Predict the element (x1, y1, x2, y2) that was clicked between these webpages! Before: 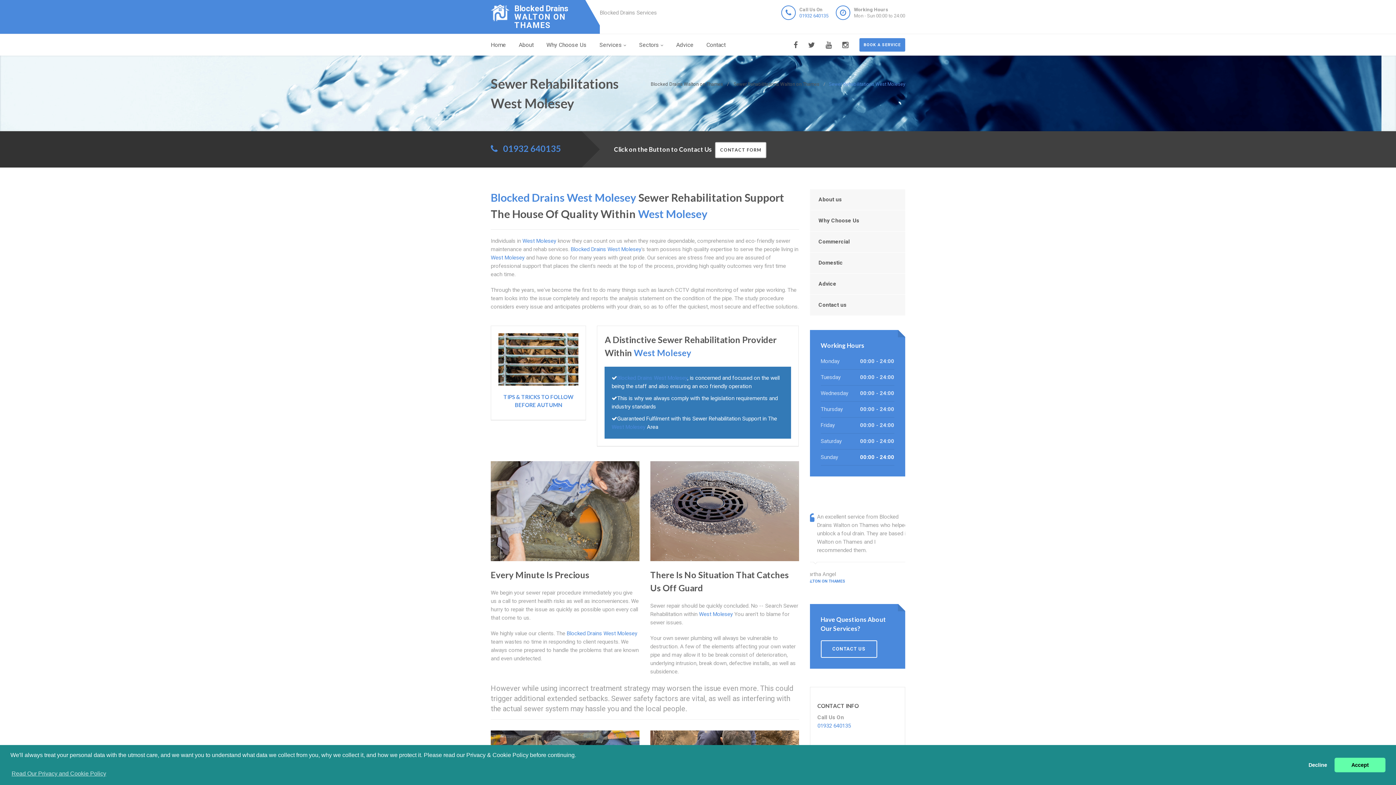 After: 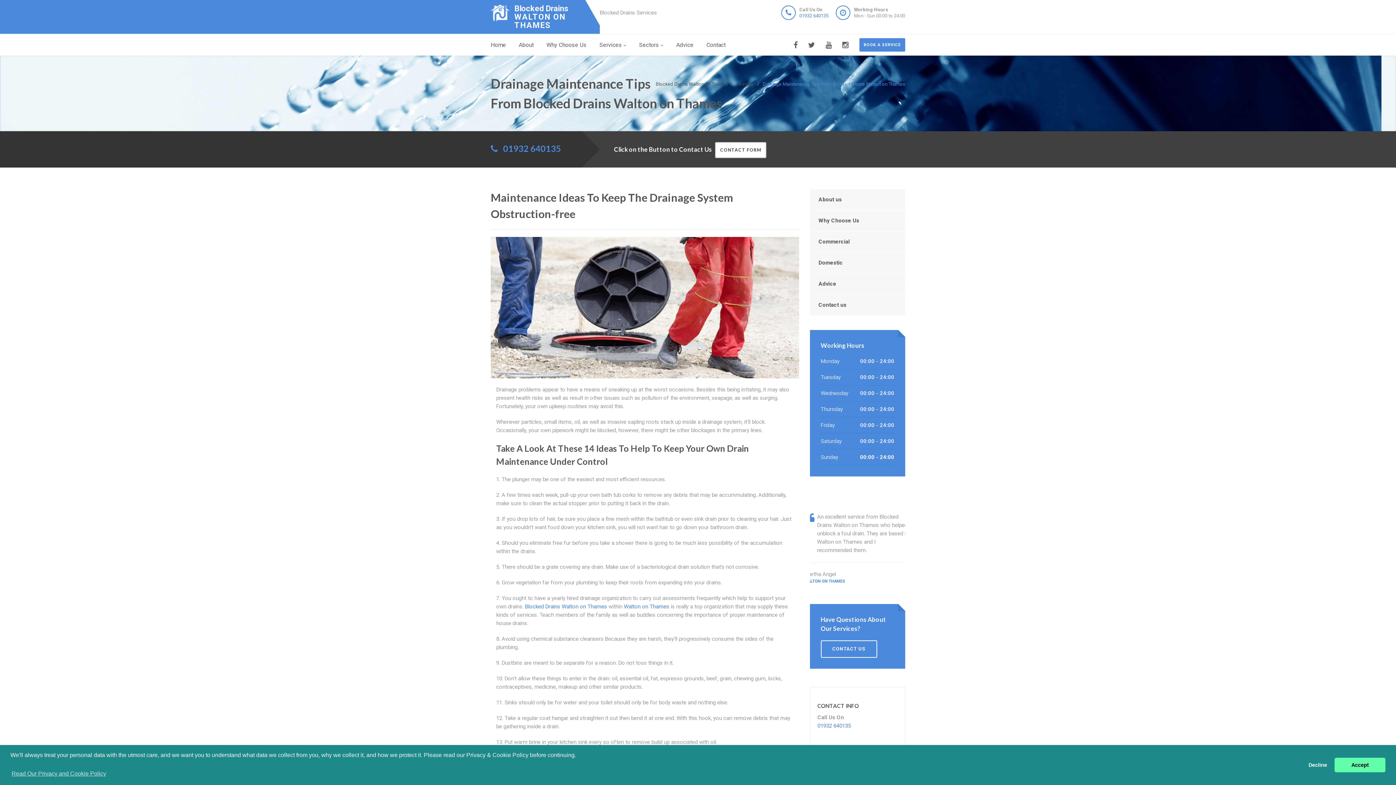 Action: label: Advice bbox: (676, 34, 693, 56)